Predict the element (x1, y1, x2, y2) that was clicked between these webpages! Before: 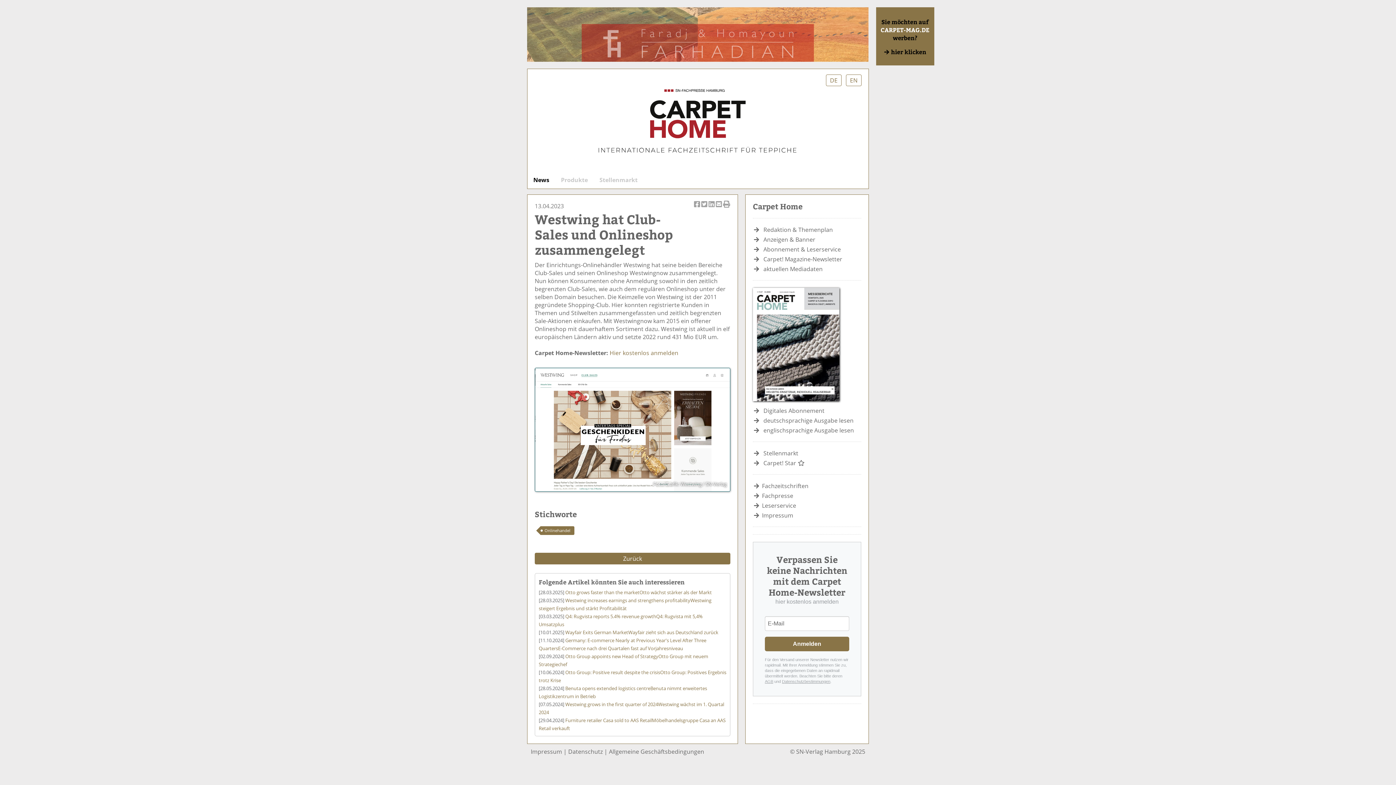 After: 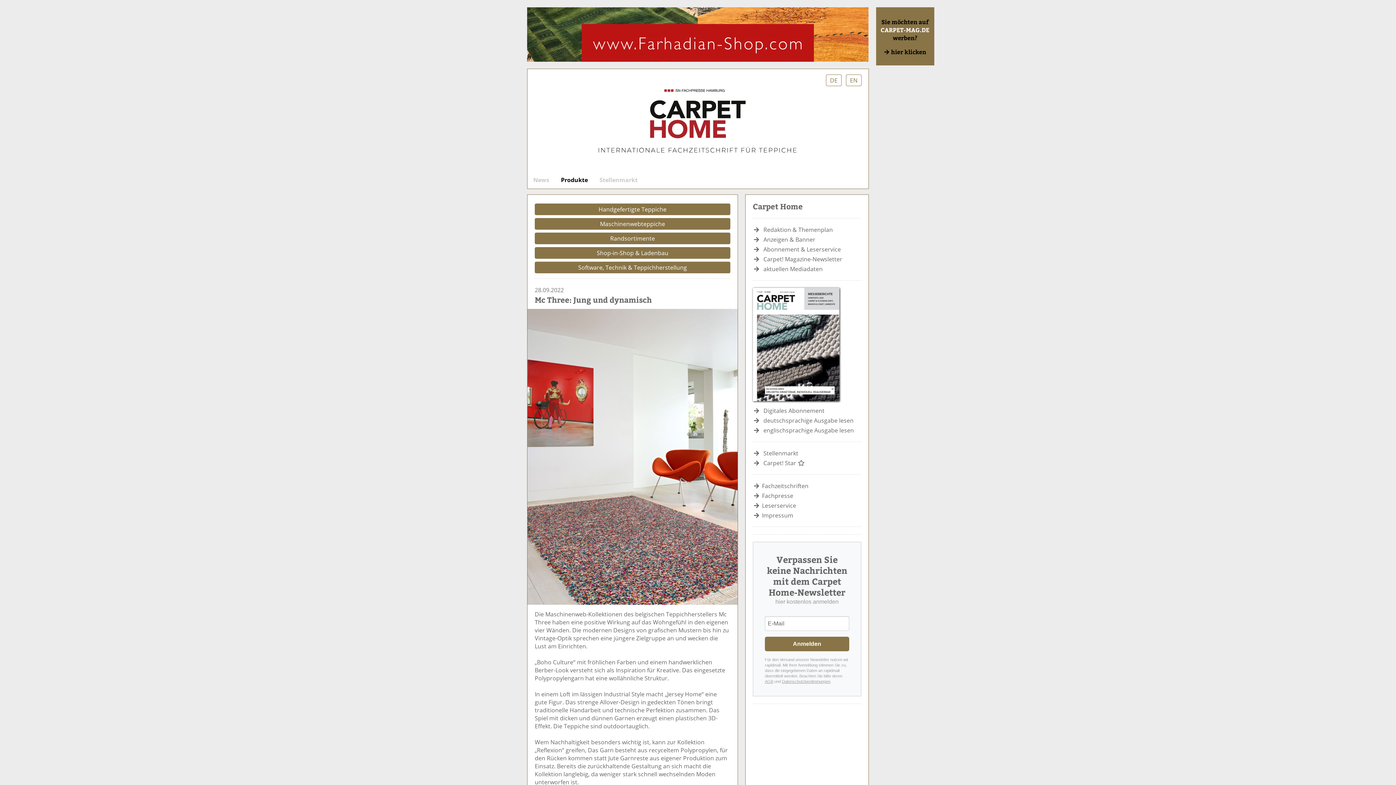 Action: label: Produkte bbox: (555, 170, 593, 189)